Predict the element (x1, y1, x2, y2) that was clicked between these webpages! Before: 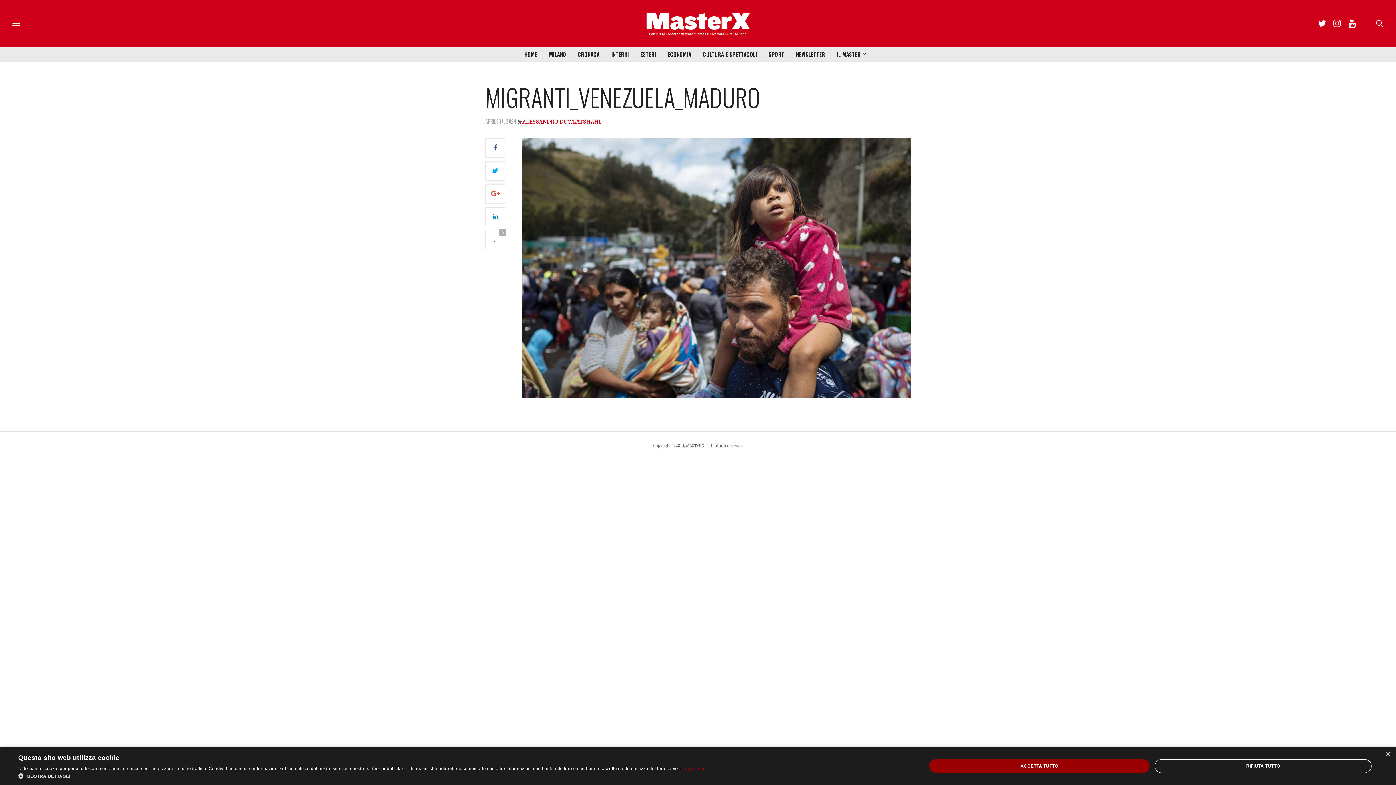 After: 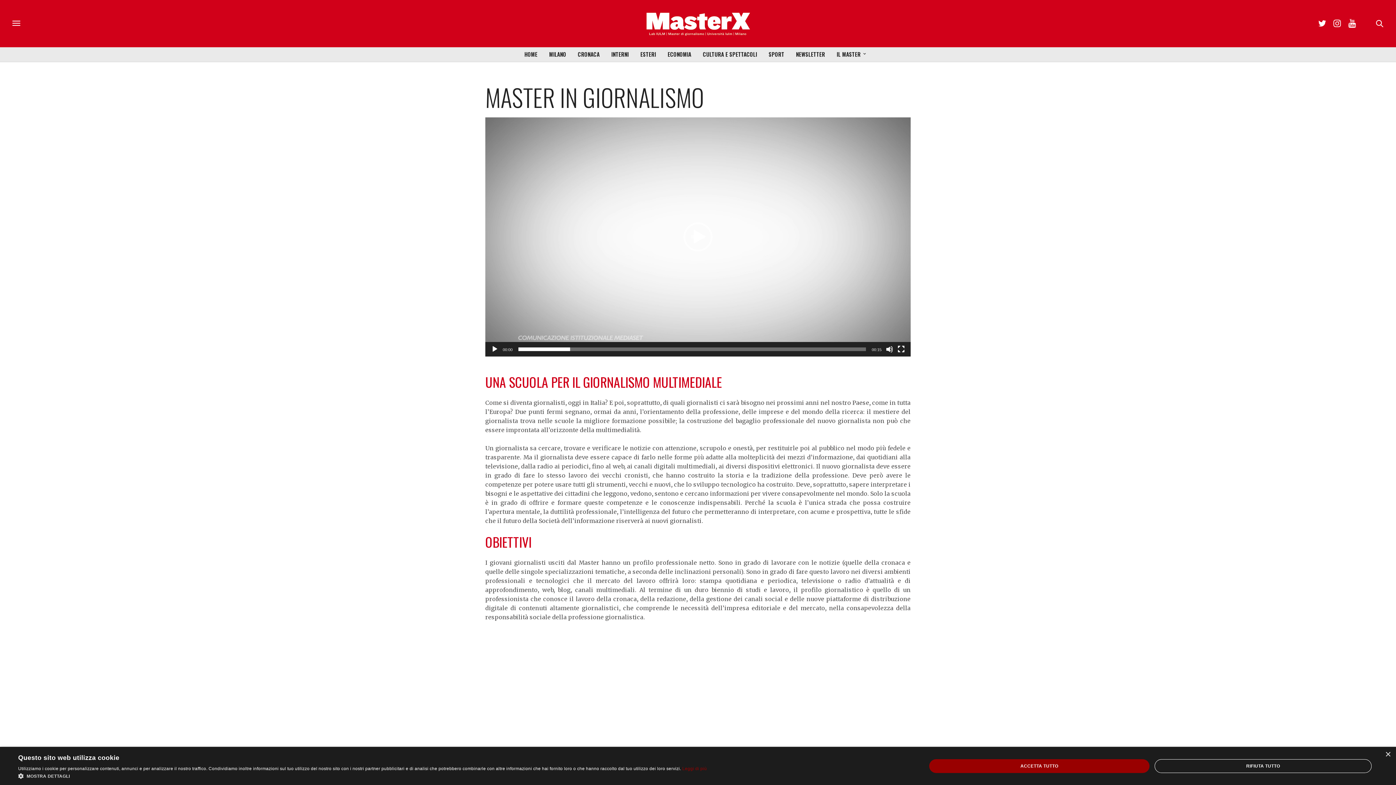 Action: bbox: (836, 47, 866, 61) label: IL MASTER